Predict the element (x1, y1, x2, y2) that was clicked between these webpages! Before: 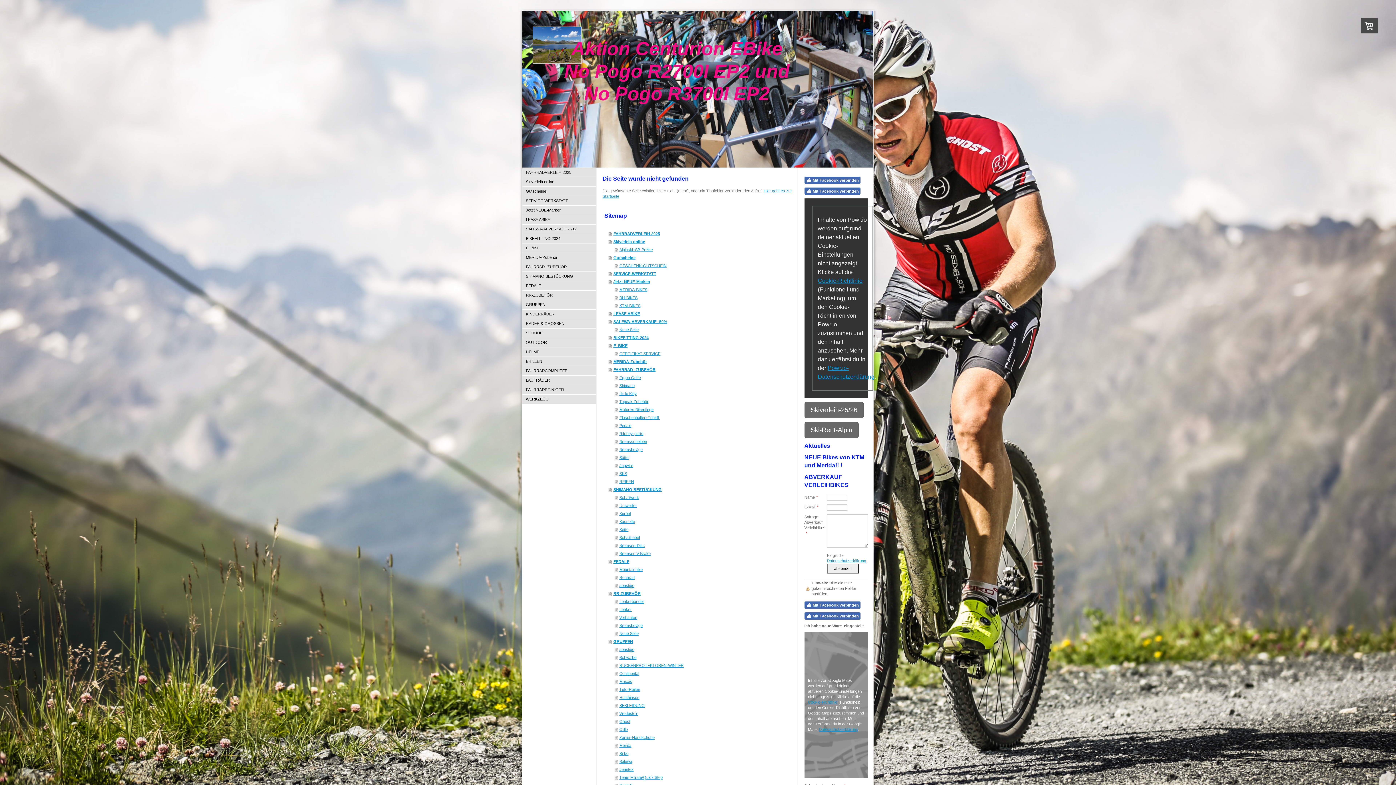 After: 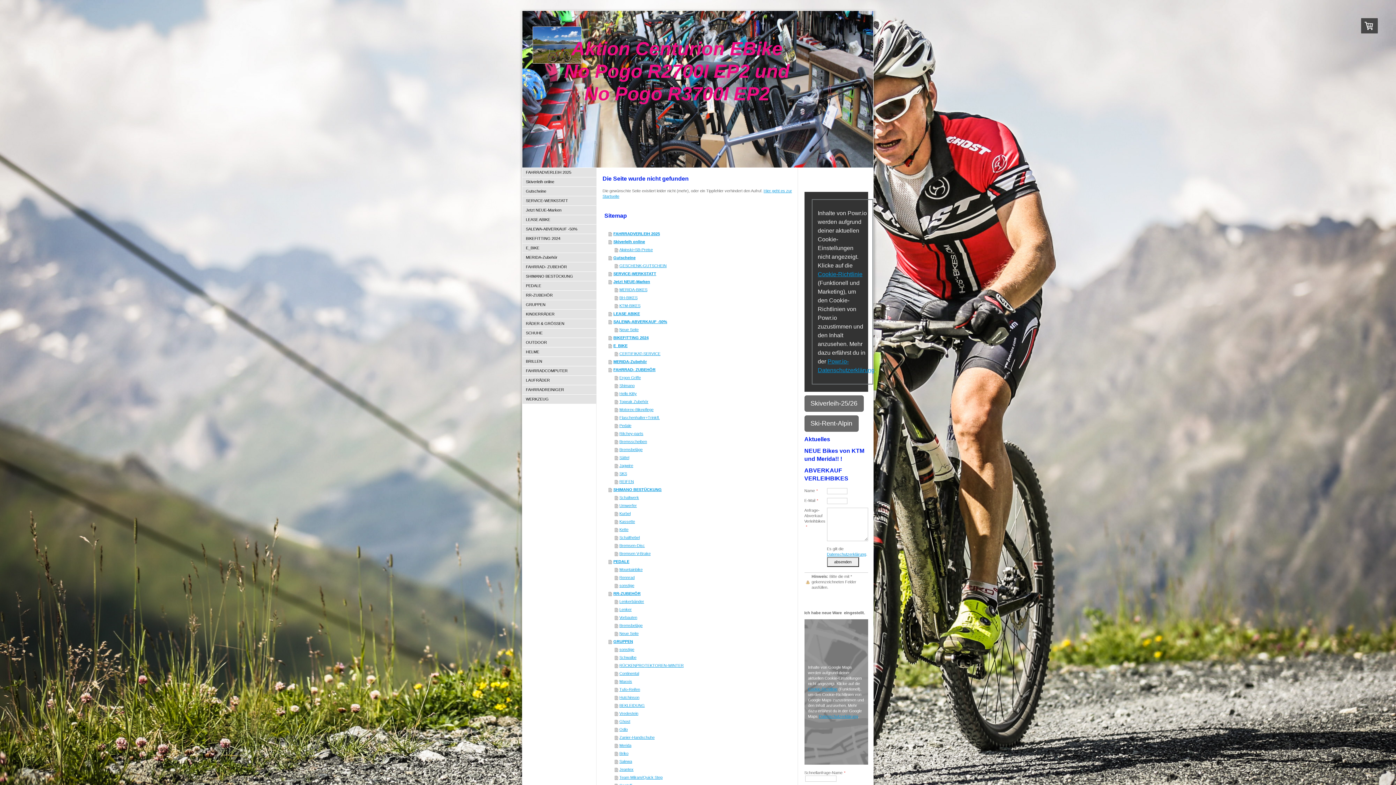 Action: bbox: (804, 601, 860, 609) label: Mit Facebook verbinden